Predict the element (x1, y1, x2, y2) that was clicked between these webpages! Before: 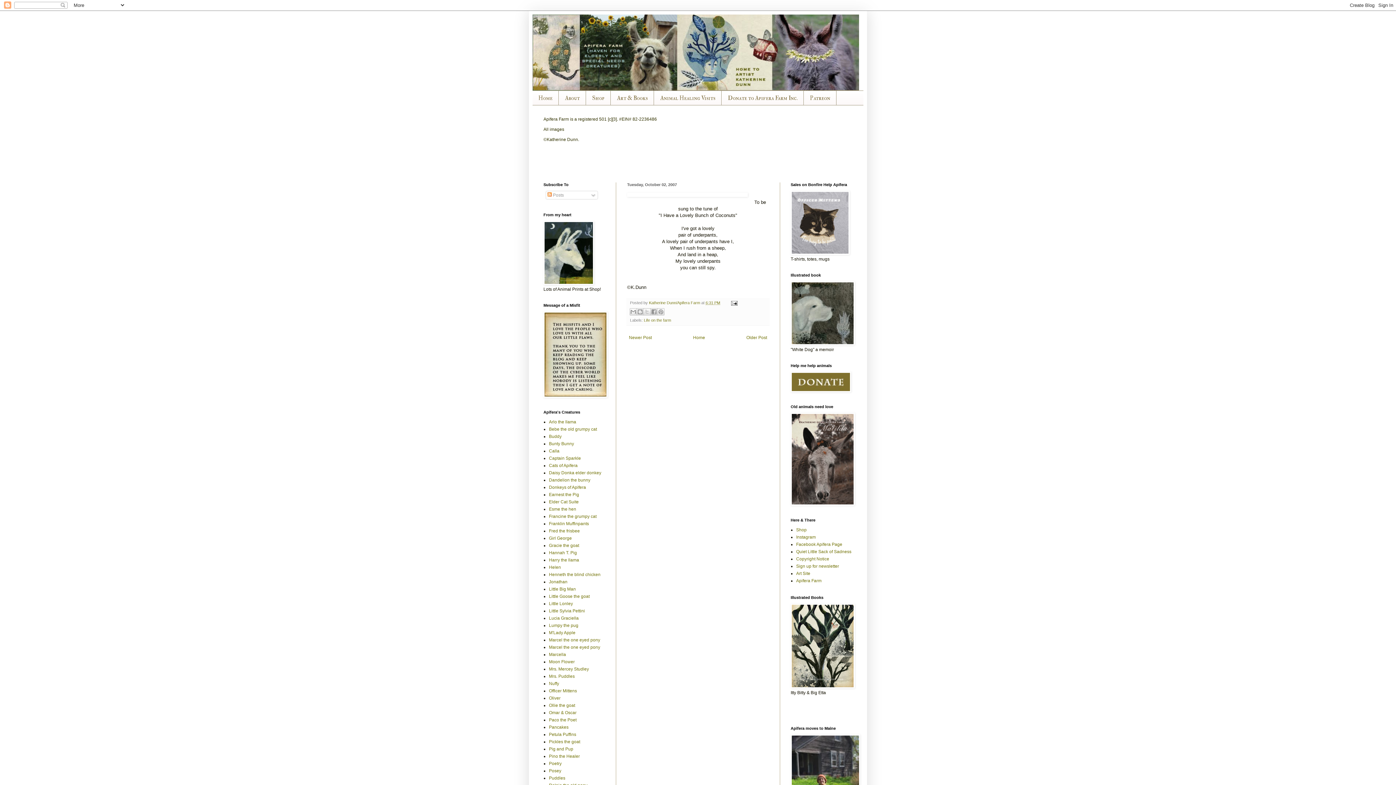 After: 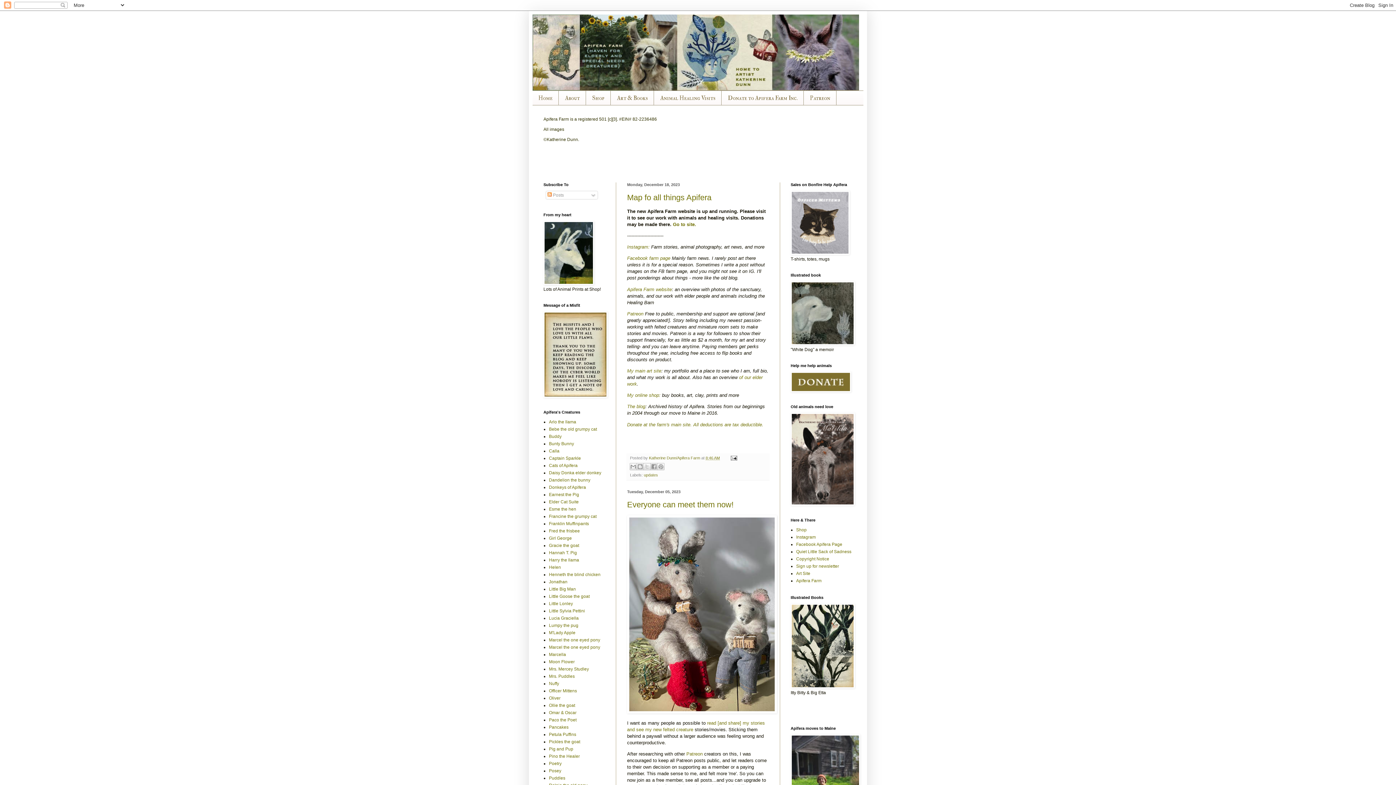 Action: label: Home bbox: (532, 90, 558, 105)